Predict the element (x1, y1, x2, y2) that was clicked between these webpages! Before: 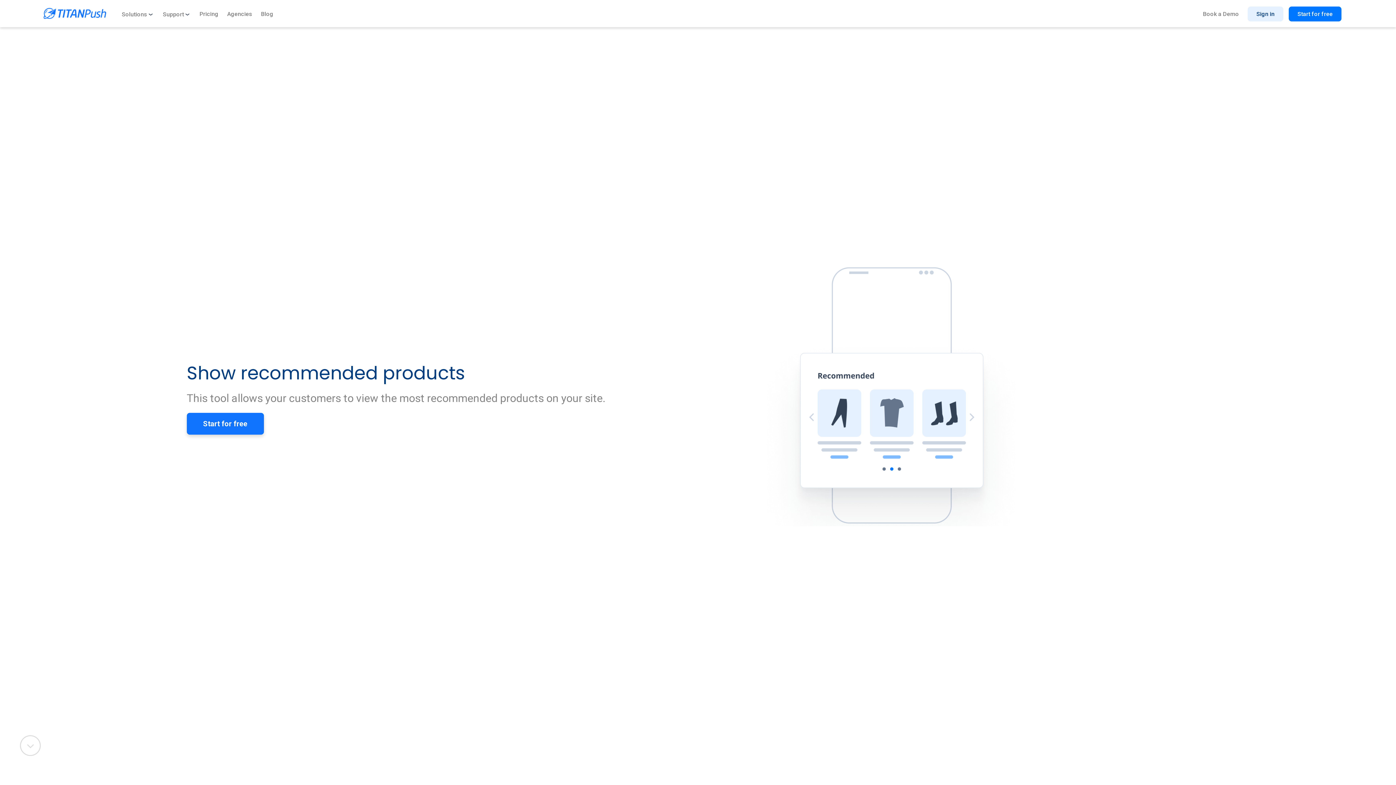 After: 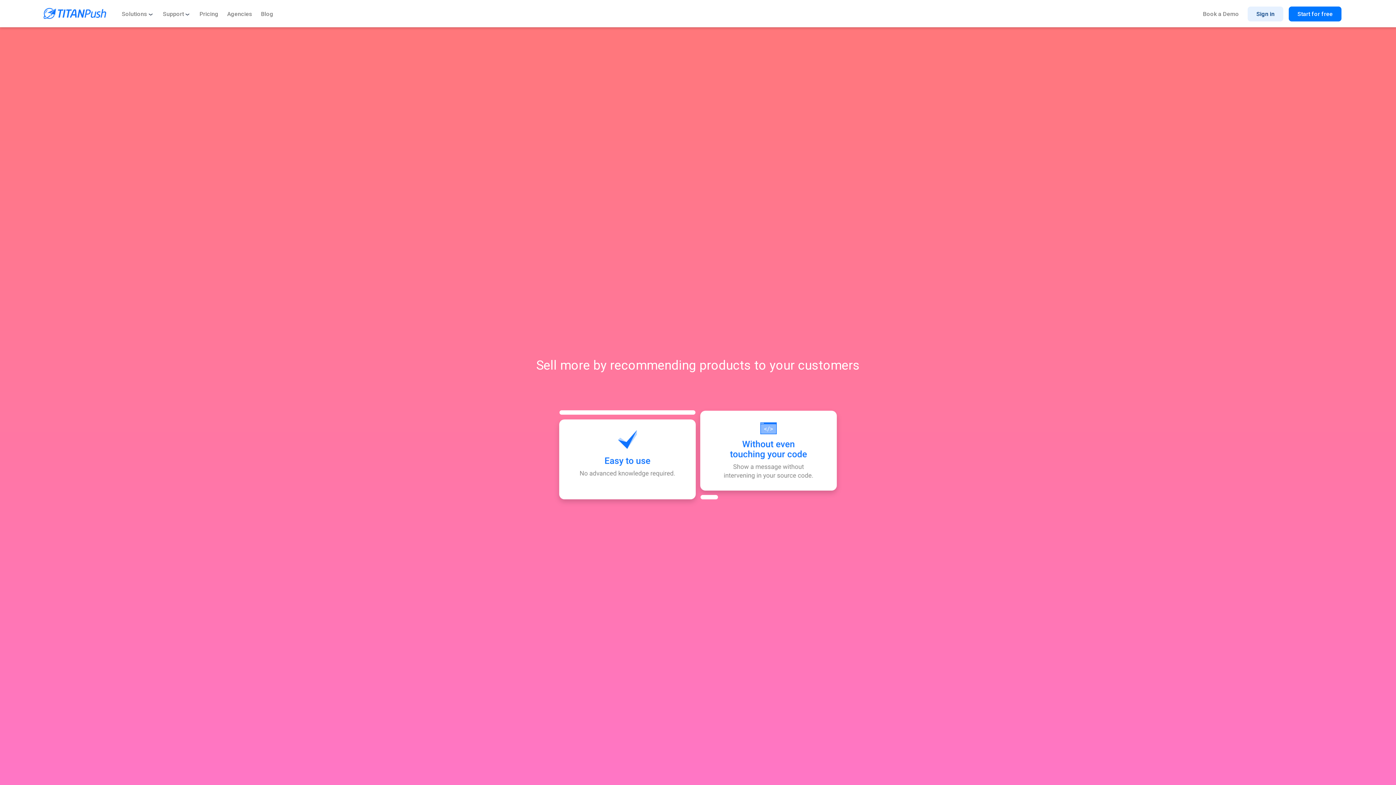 Action: bbox: (20, 735, 1376, 756) label: View more